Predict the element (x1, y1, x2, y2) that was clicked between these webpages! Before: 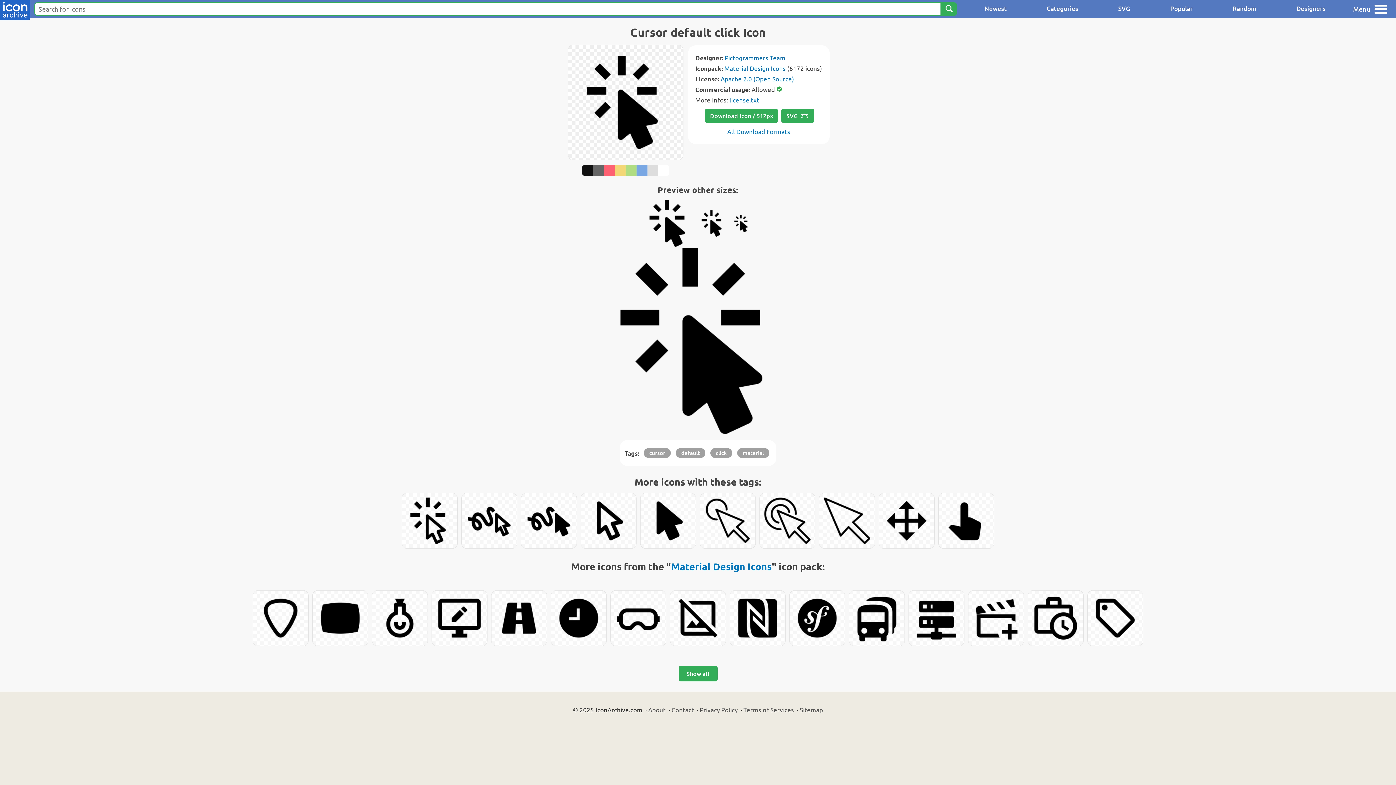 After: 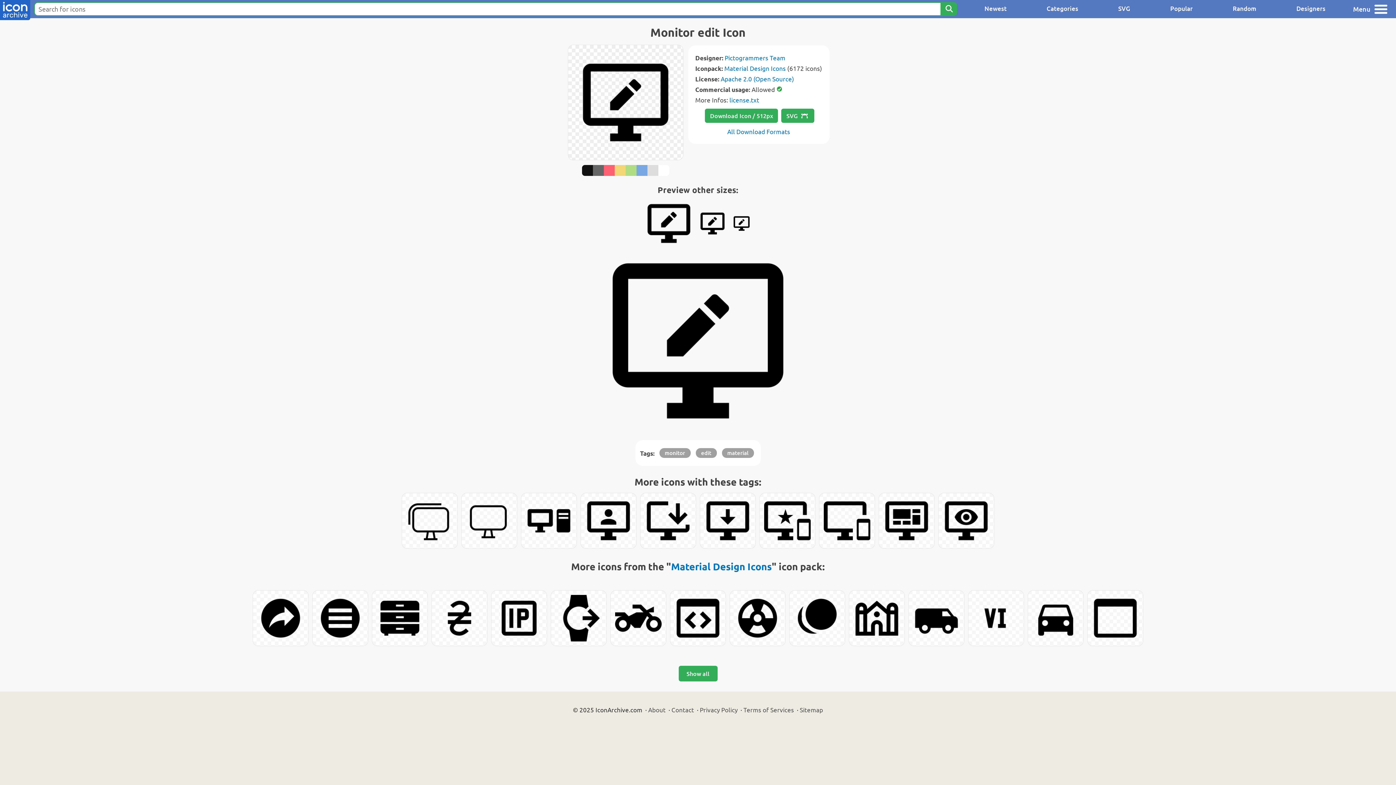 Action: bbox: (432, 590, 487, 646)